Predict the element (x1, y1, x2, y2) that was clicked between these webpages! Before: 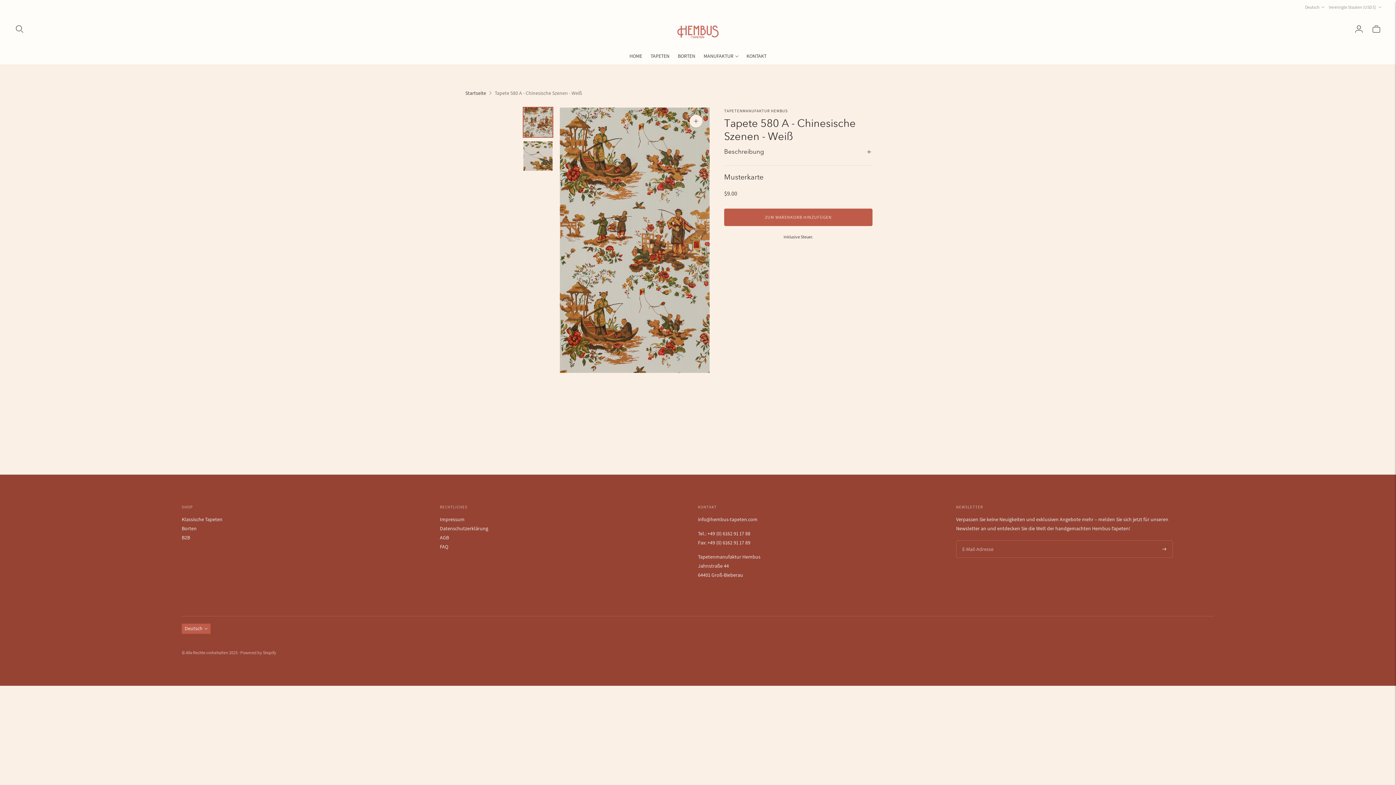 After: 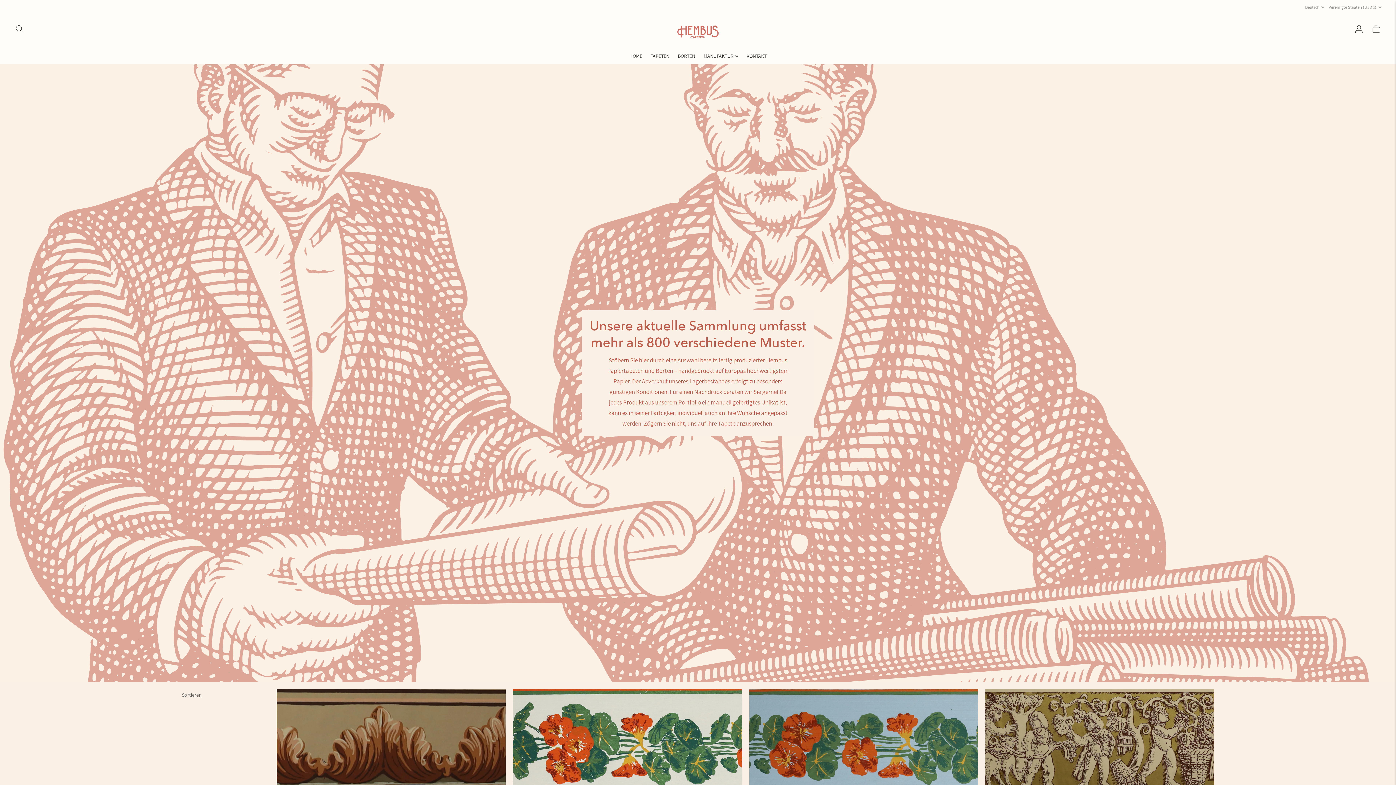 Action: bbox: (724, 108, 788, 113) label: TAPETENMANUFAKTUR HEMBUS